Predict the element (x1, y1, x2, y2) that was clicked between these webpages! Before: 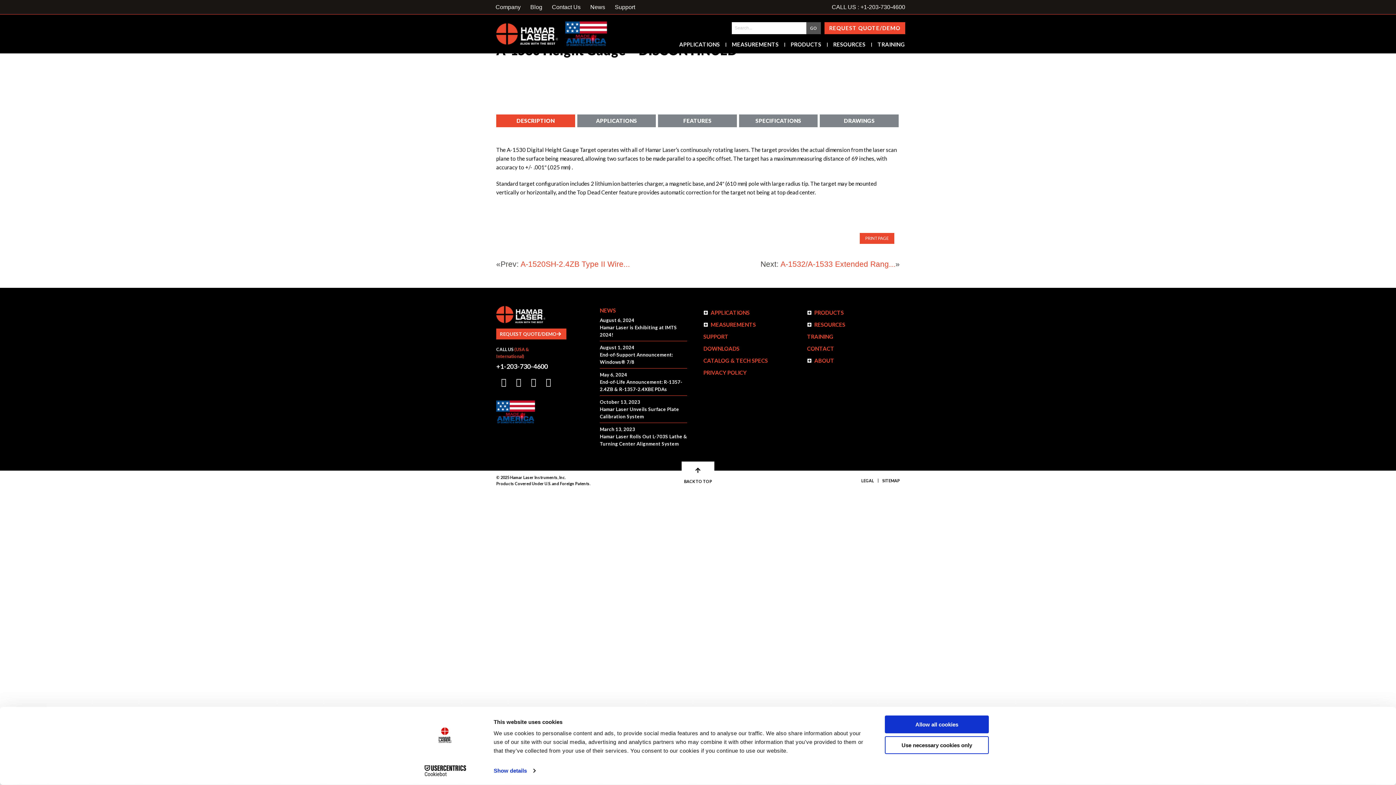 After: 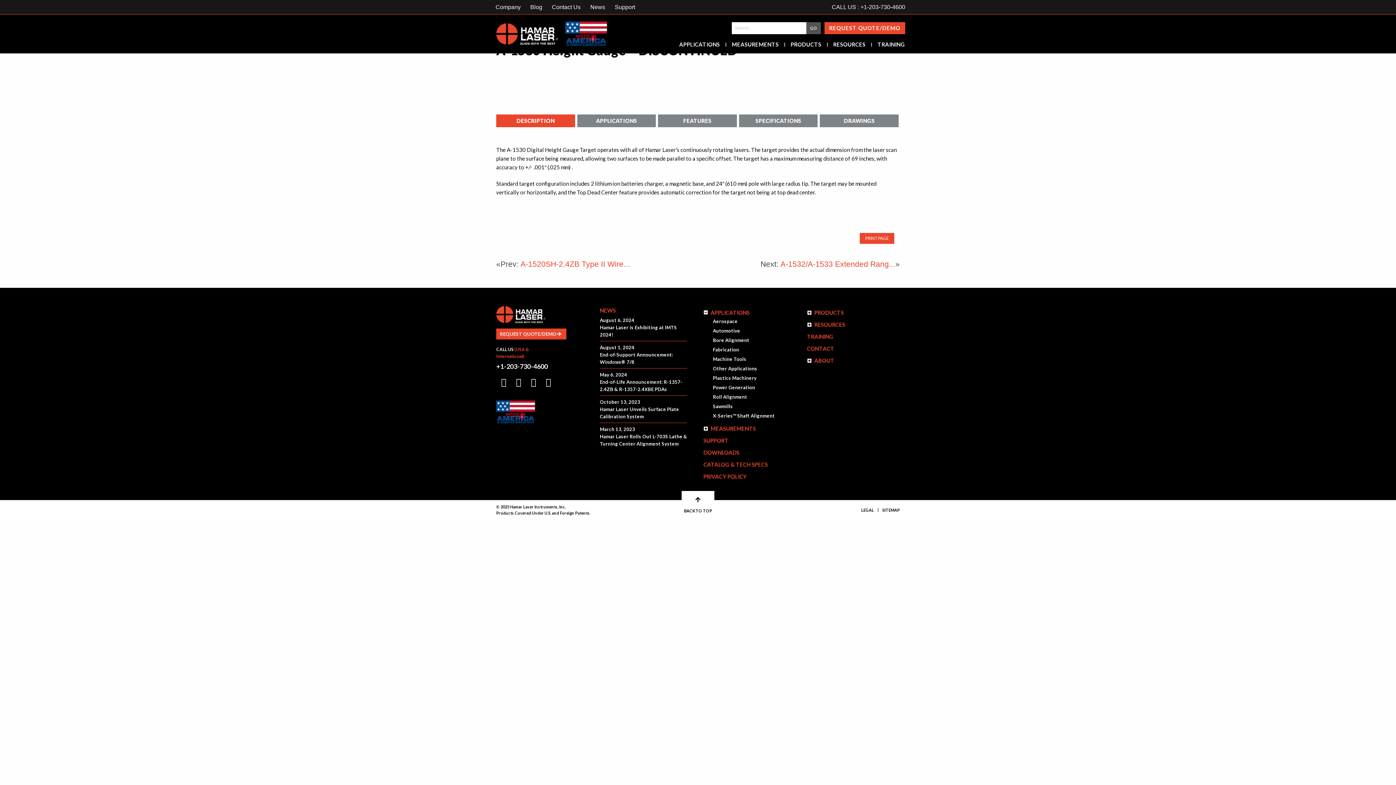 Action: bbox: (703, 309, 749, 315) label: APPLICATIONS